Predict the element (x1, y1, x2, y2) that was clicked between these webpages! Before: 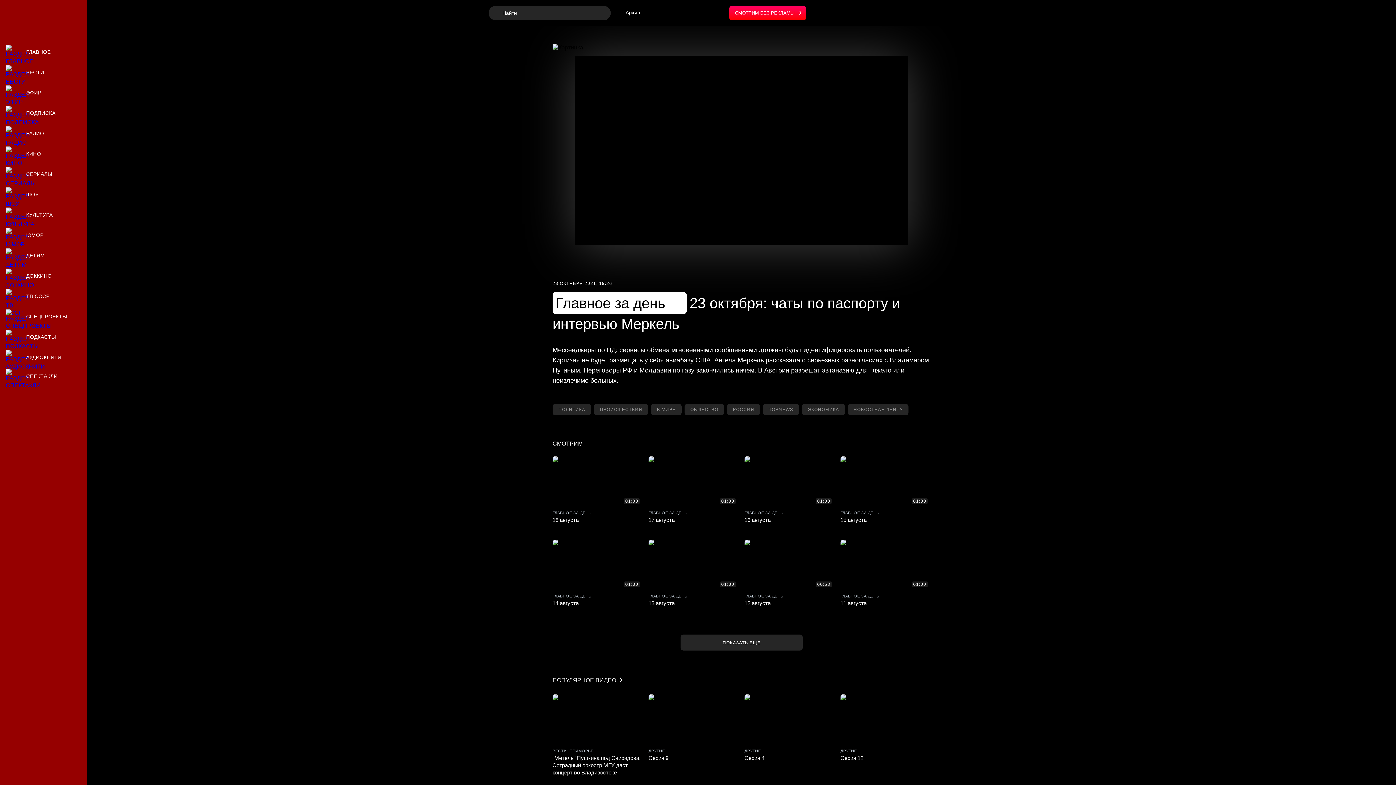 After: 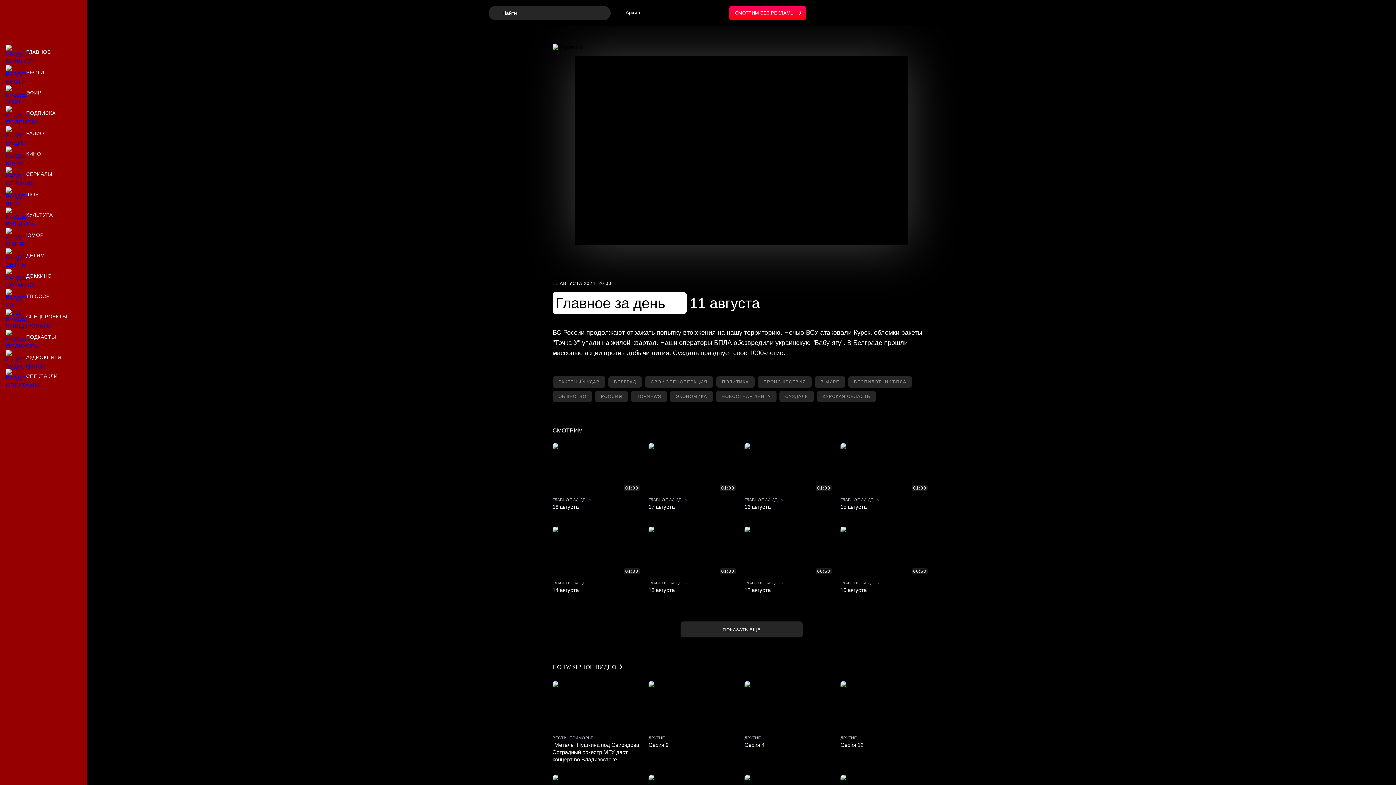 Action: label: 11 августа bbox: (840, 539, 930, 611)